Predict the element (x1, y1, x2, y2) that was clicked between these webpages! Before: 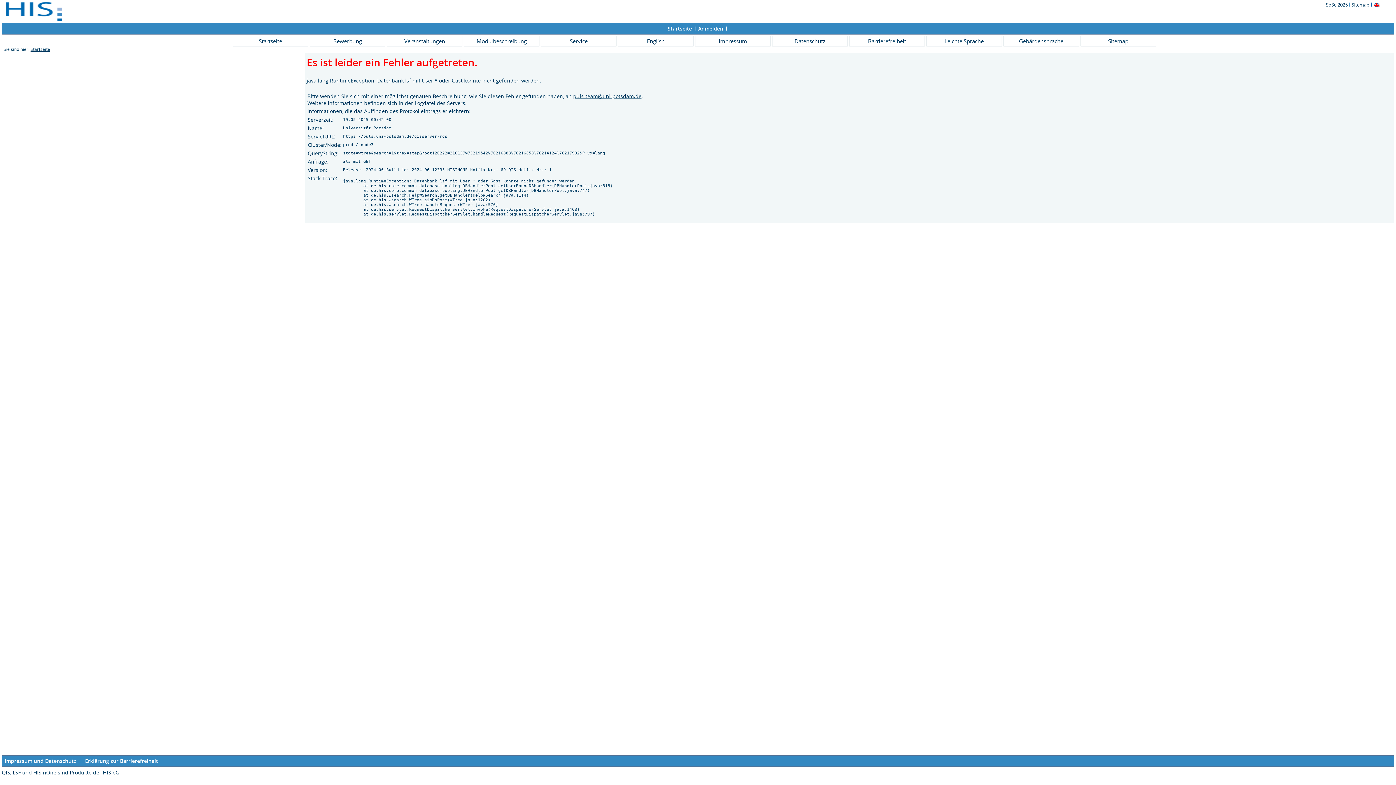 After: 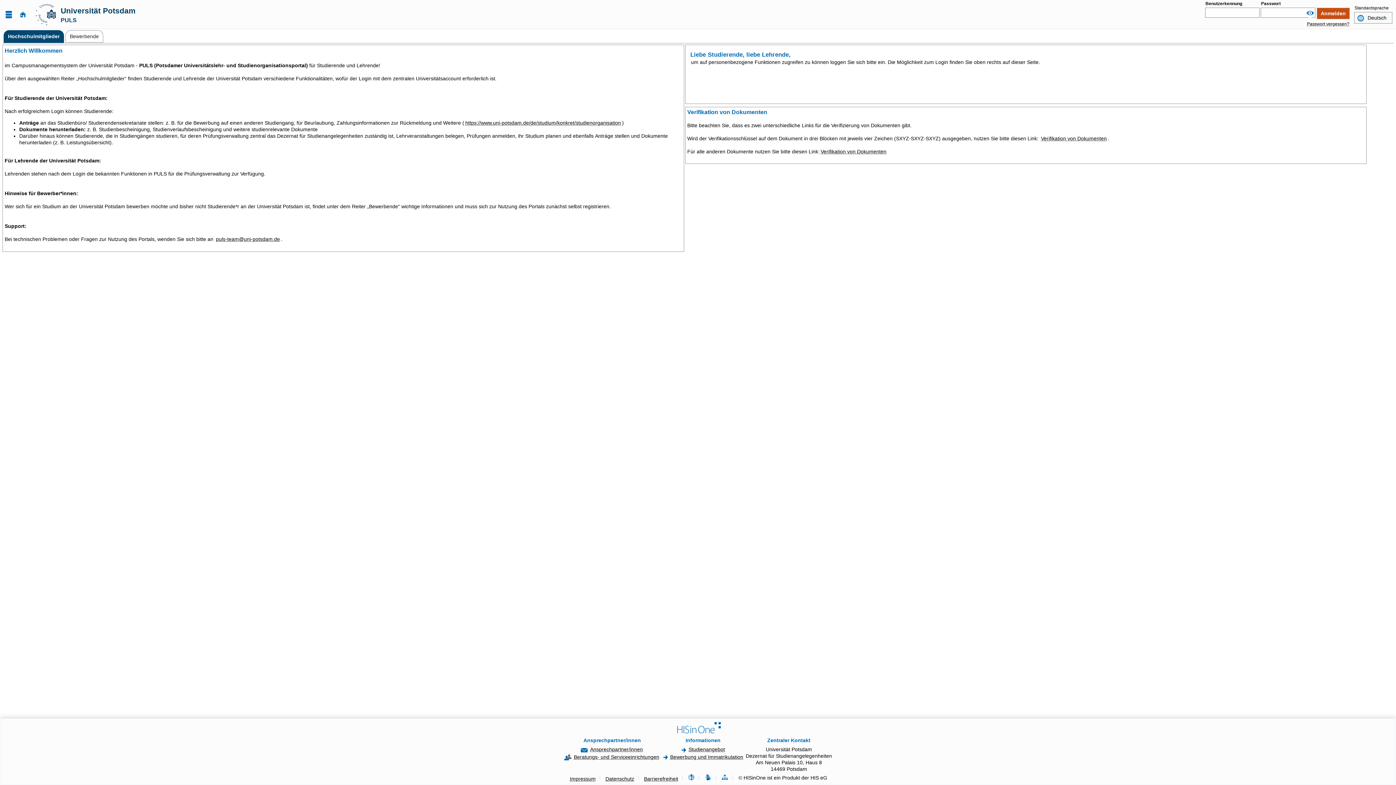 Action: label: Startseite bbox: (232, 35, 308, 46)